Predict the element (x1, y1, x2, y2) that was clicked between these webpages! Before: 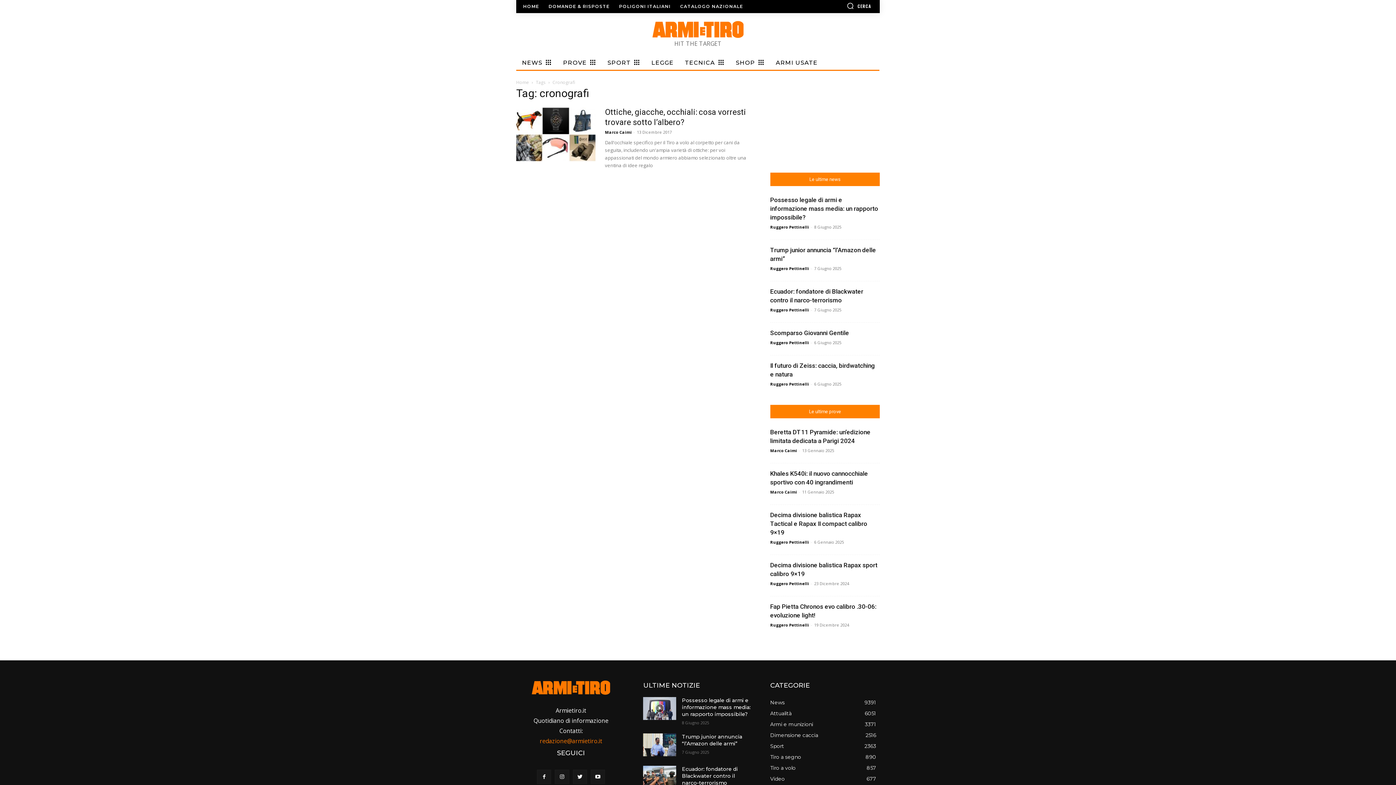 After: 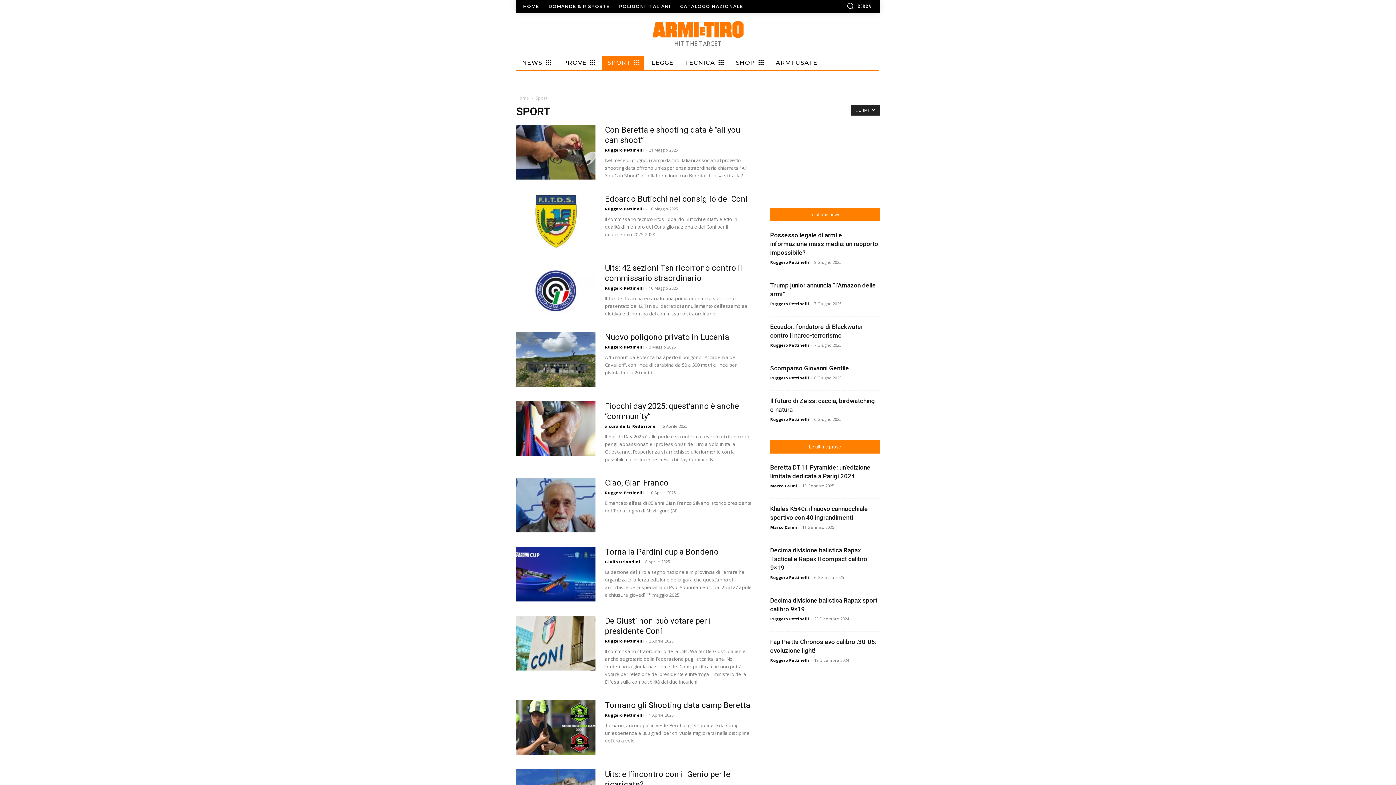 Action: label: Sport
2363 bbox: (770, 743, 784, 749)